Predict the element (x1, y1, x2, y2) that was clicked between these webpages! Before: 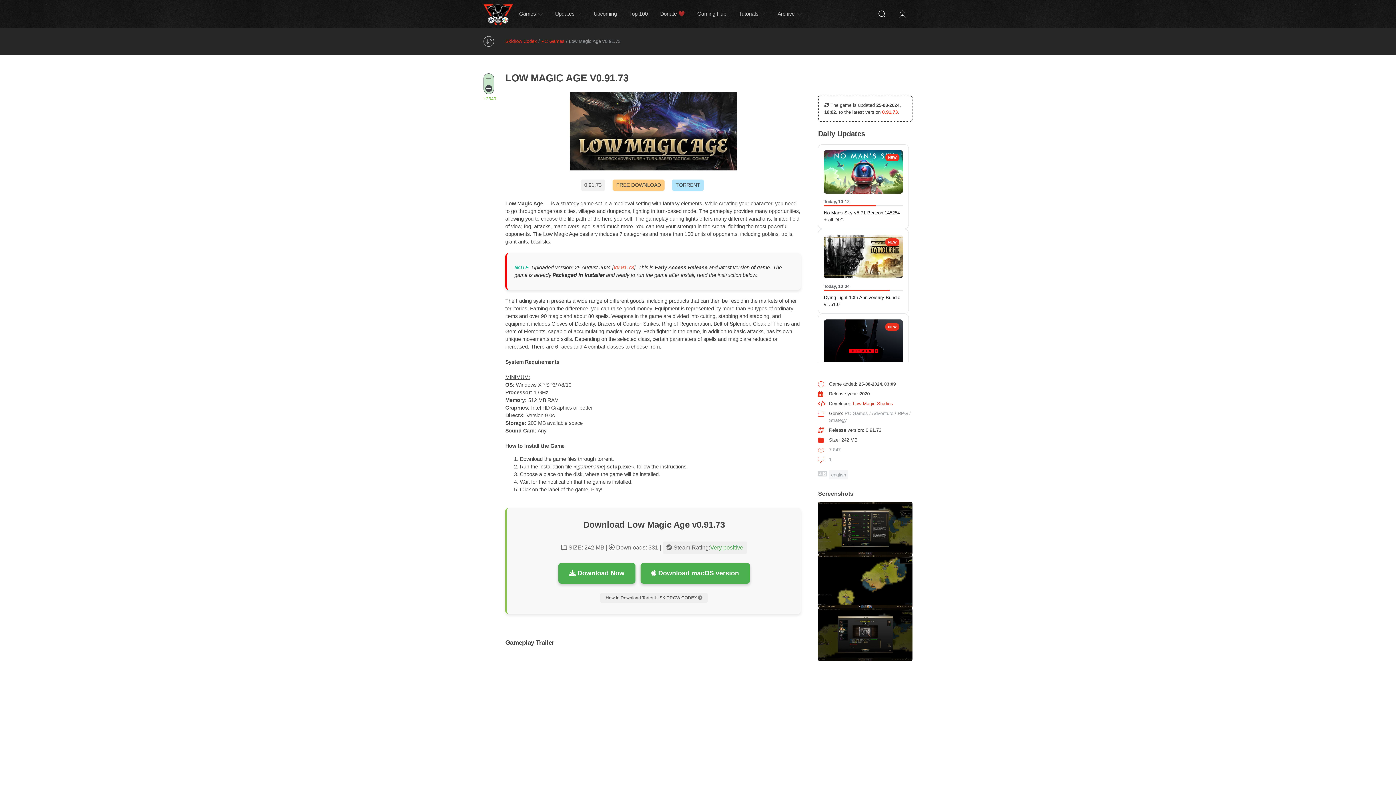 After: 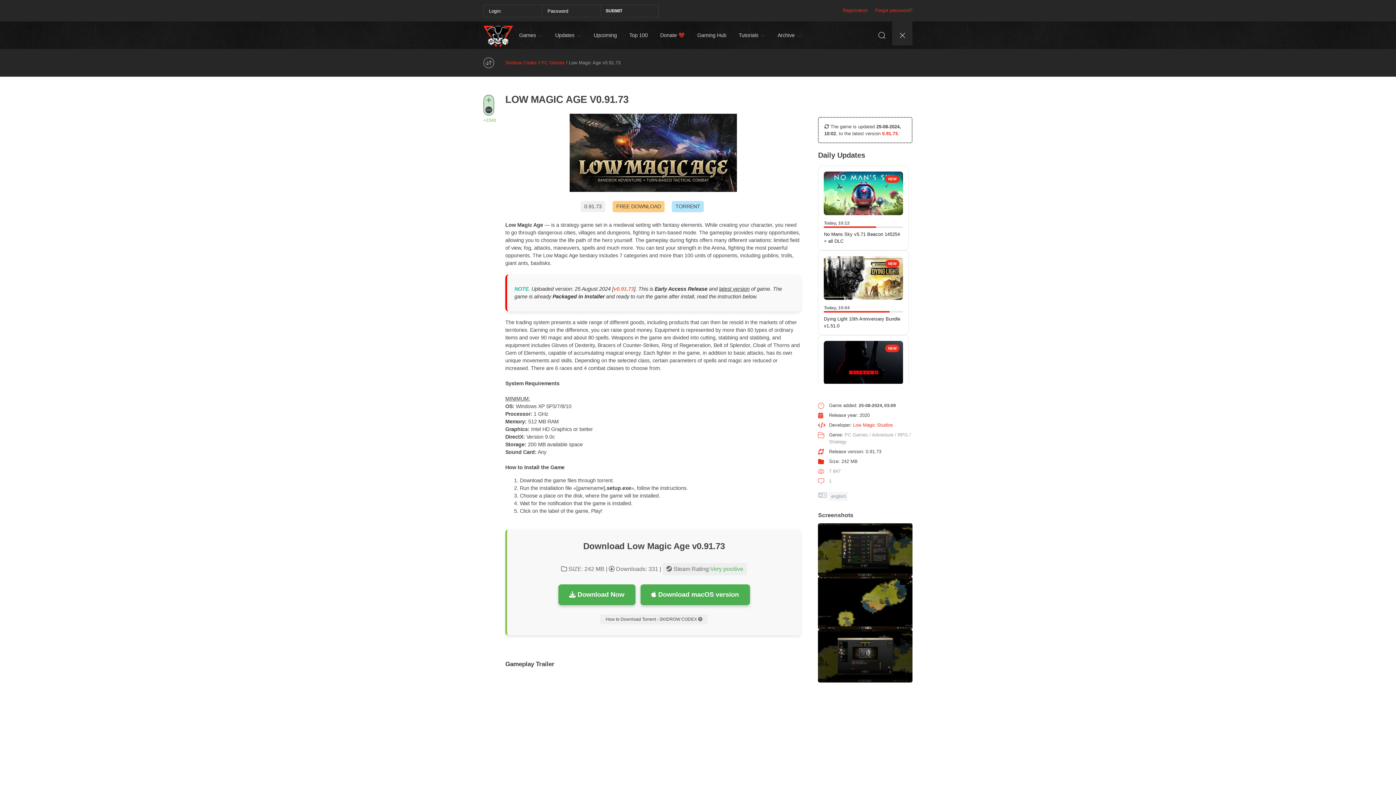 Action: label: Login bbox: (892, 0, 912, 27)